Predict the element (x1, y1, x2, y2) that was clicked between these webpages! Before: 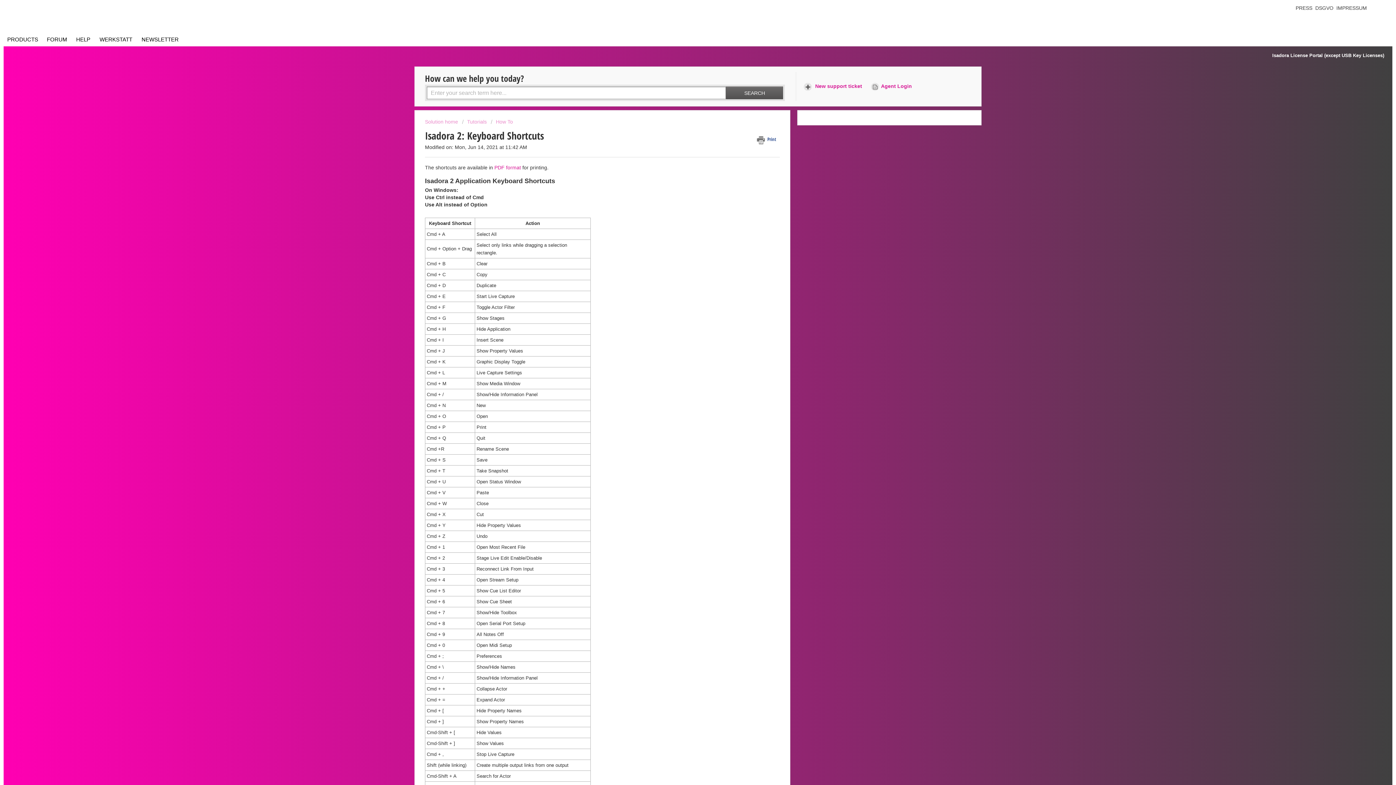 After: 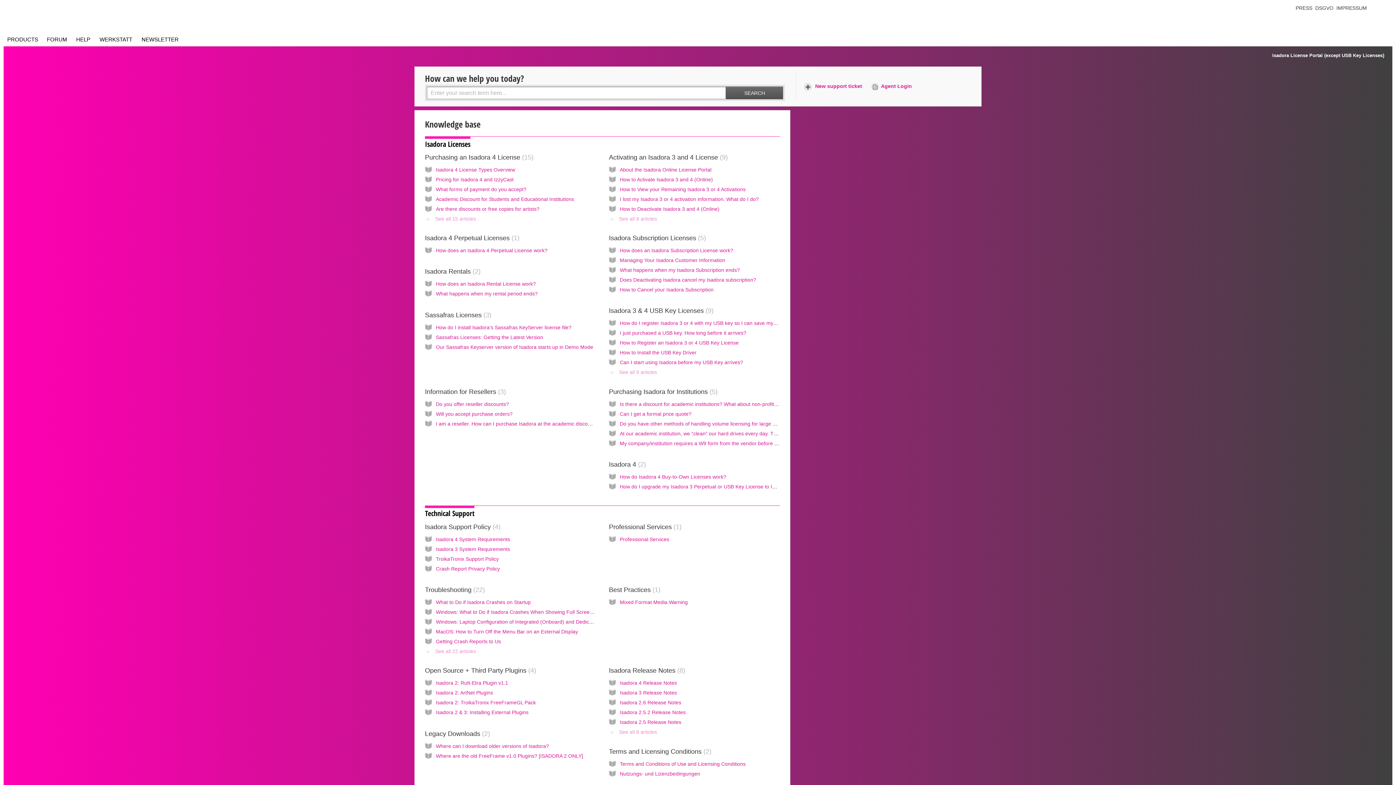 Action: bbox: (425, 118, 459, 124) label: Solution home 